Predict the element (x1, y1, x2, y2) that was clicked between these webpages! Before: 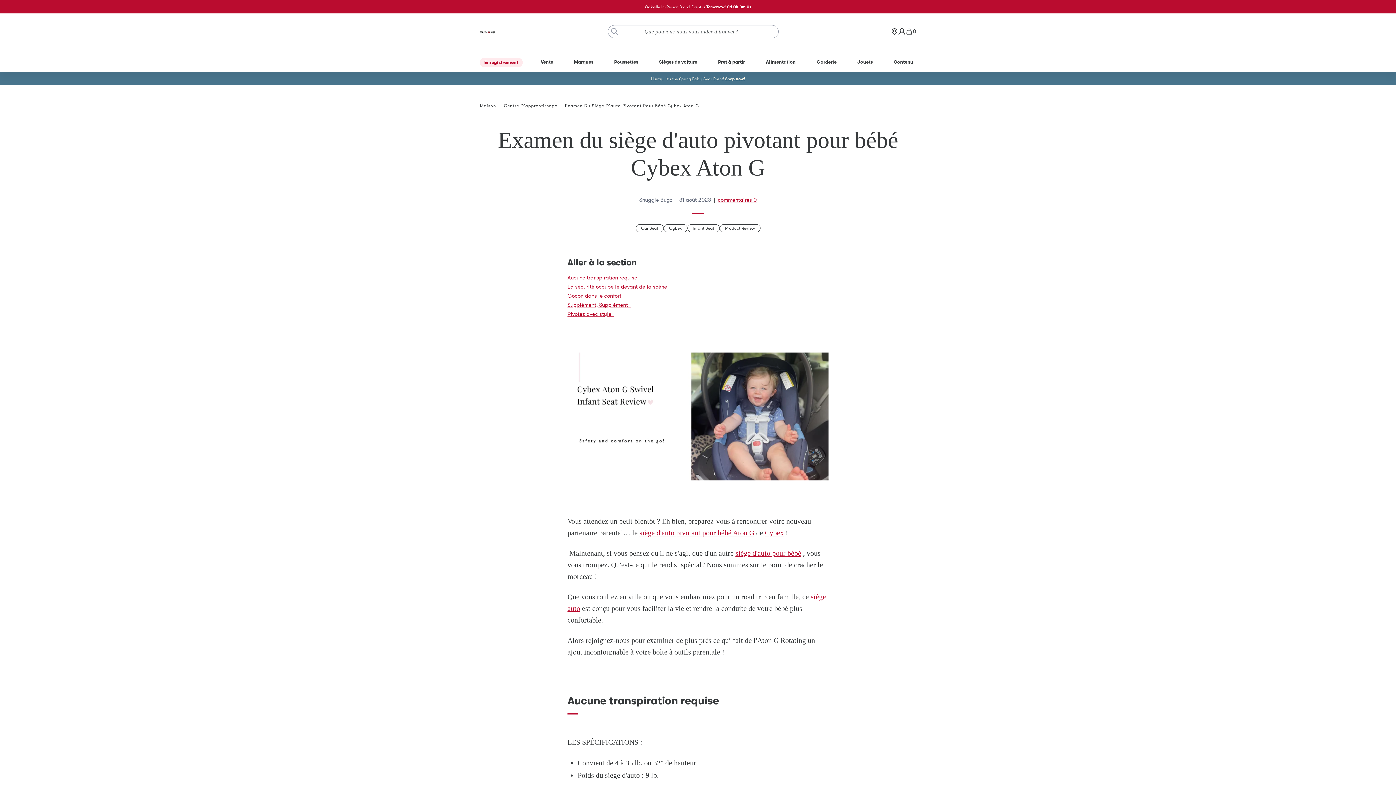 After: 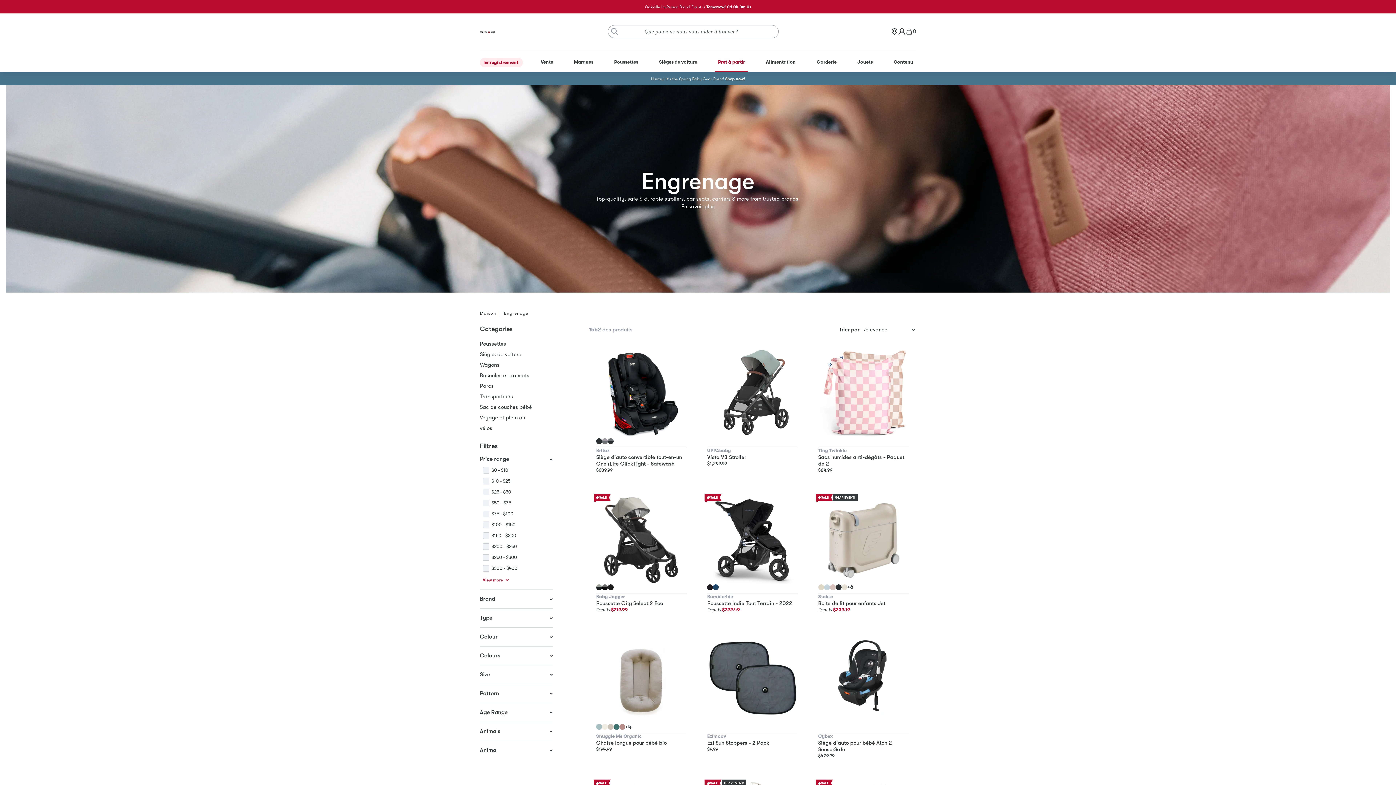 Action: bbox: (715, 56, 748, 66) label: Pret à partir